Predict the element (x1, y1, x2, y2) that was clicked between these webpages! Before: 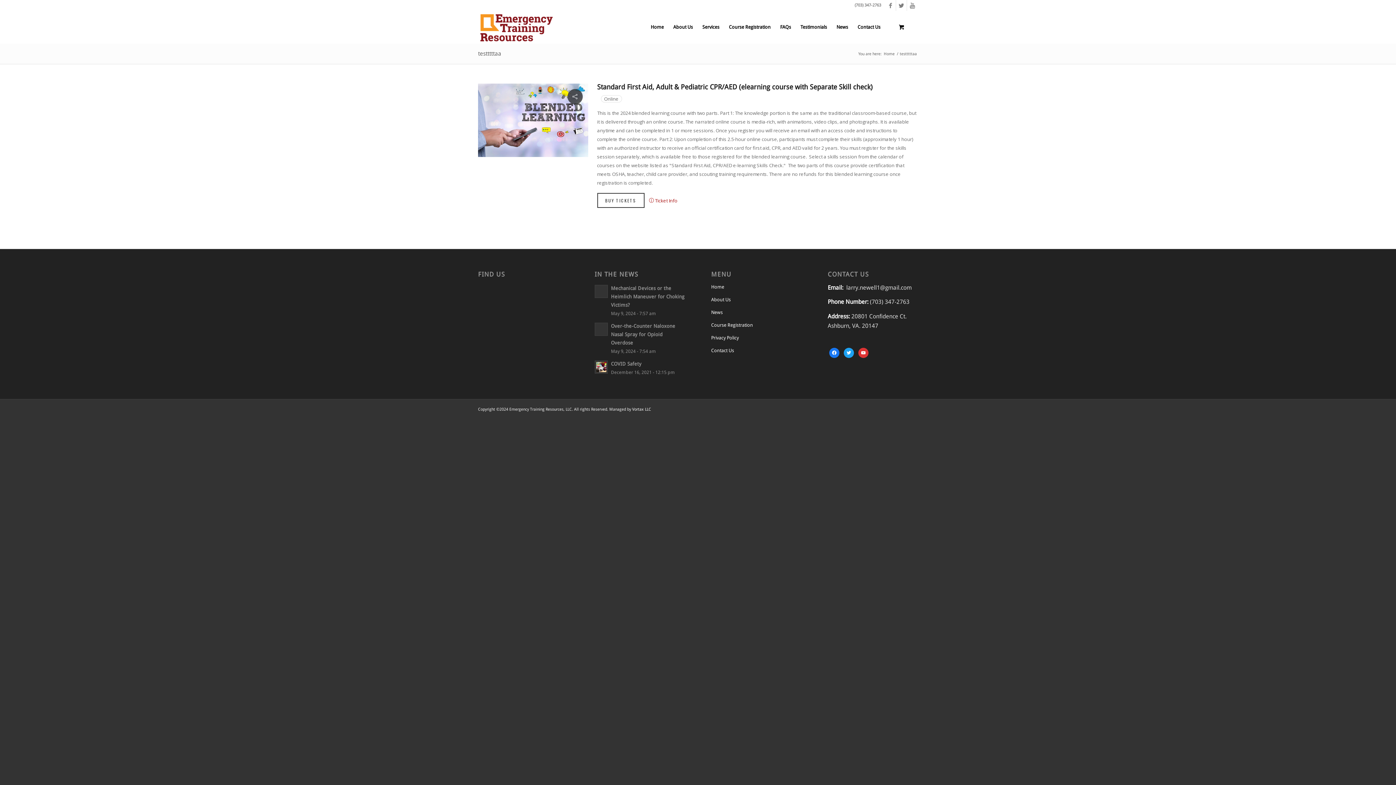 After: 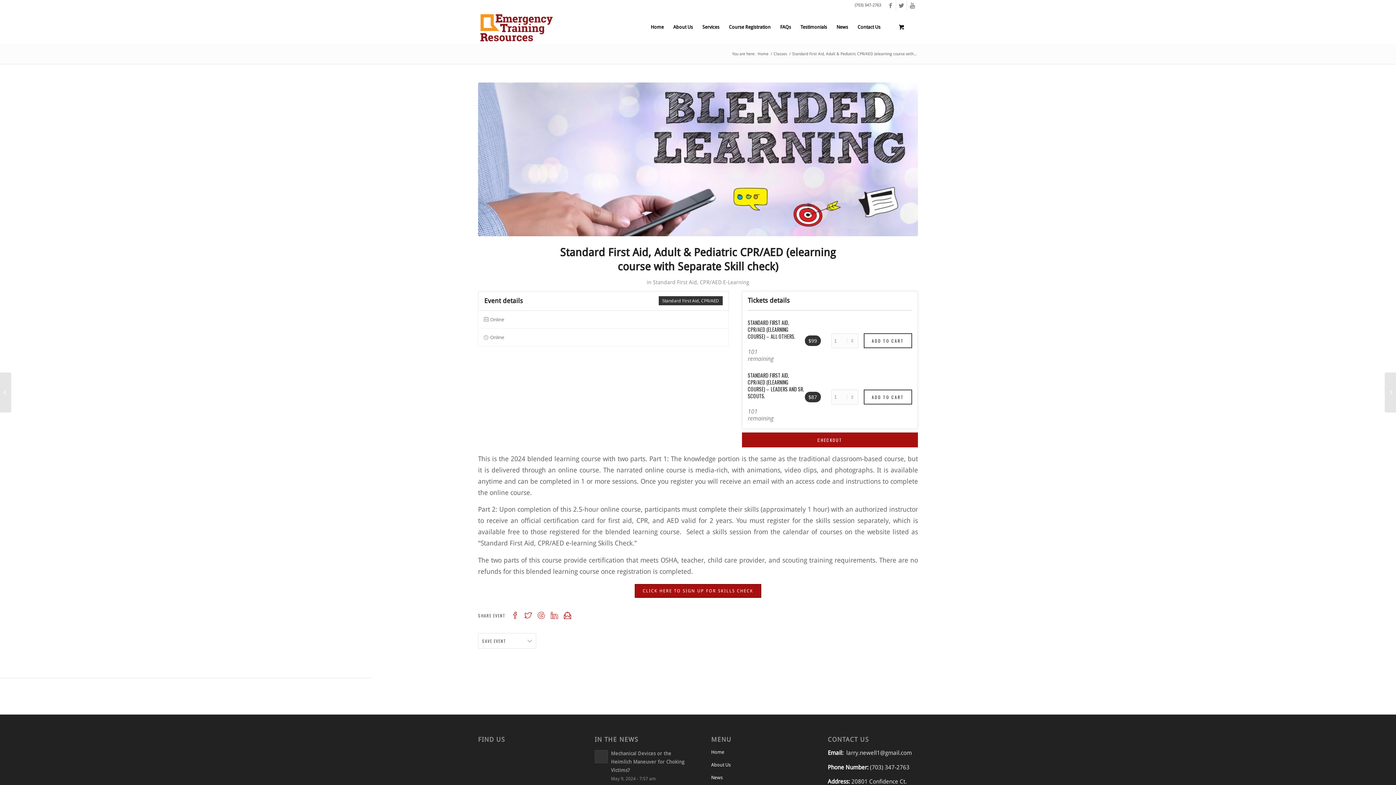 Action: bbox: (478, 151, 588, 158)